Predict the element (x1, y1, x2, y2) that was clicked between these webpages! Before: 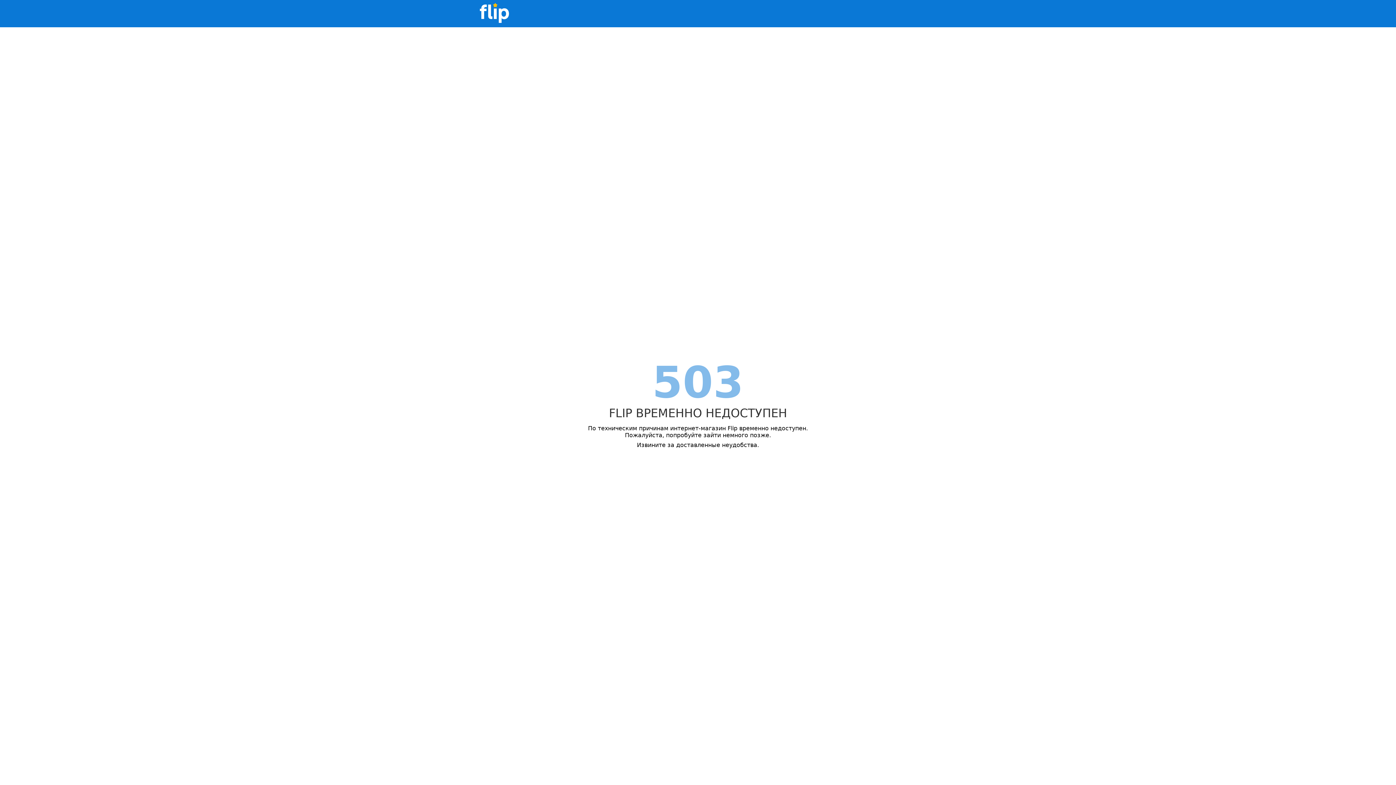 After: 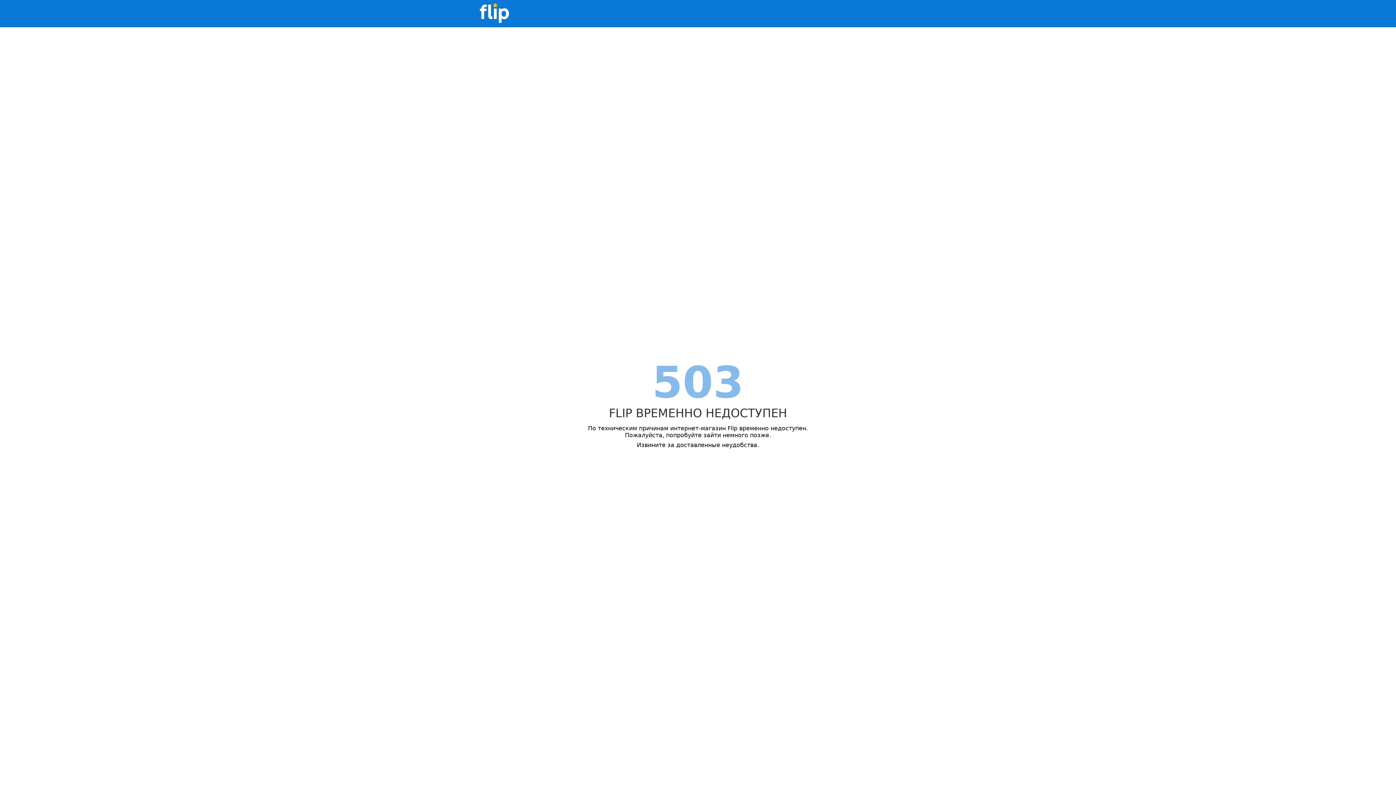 Action: bbox: (480, 0, 509, 27)